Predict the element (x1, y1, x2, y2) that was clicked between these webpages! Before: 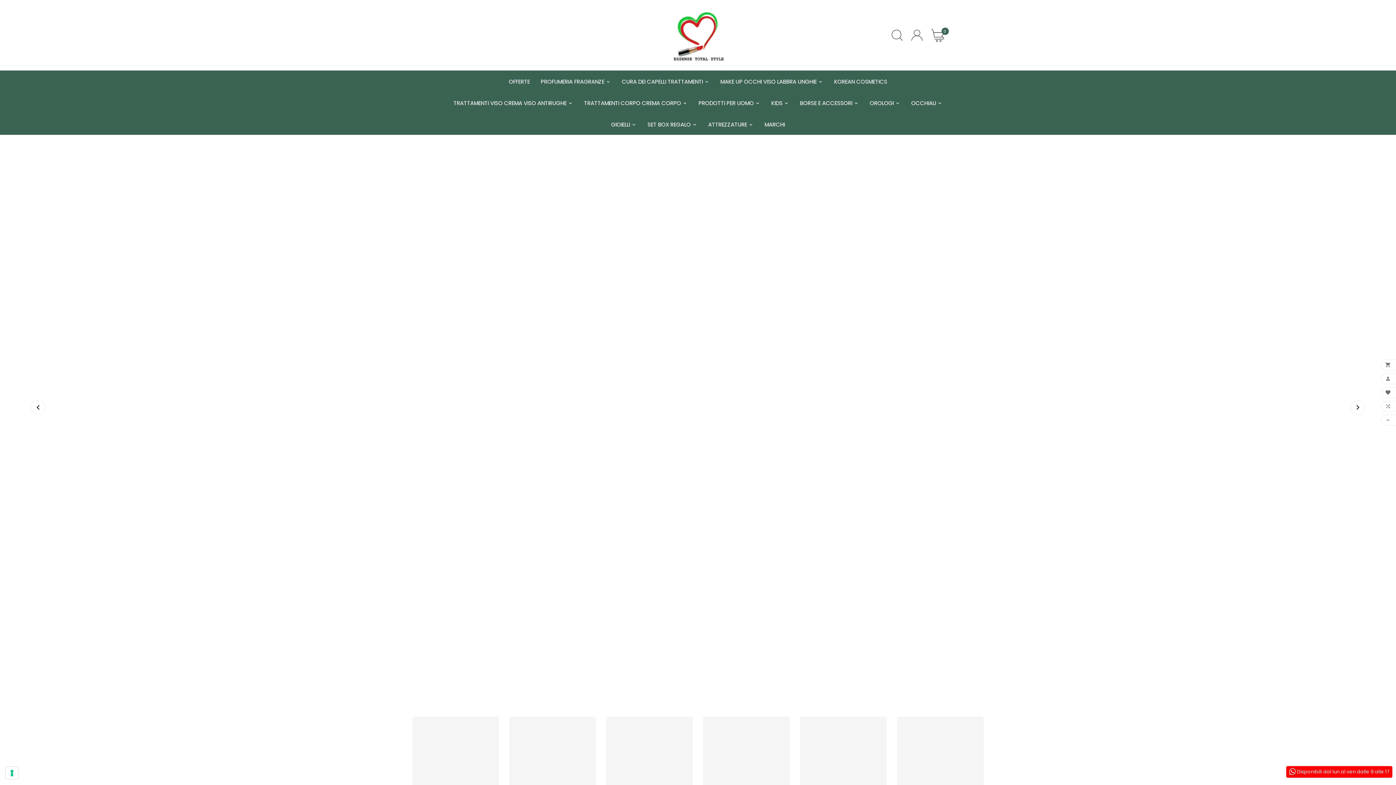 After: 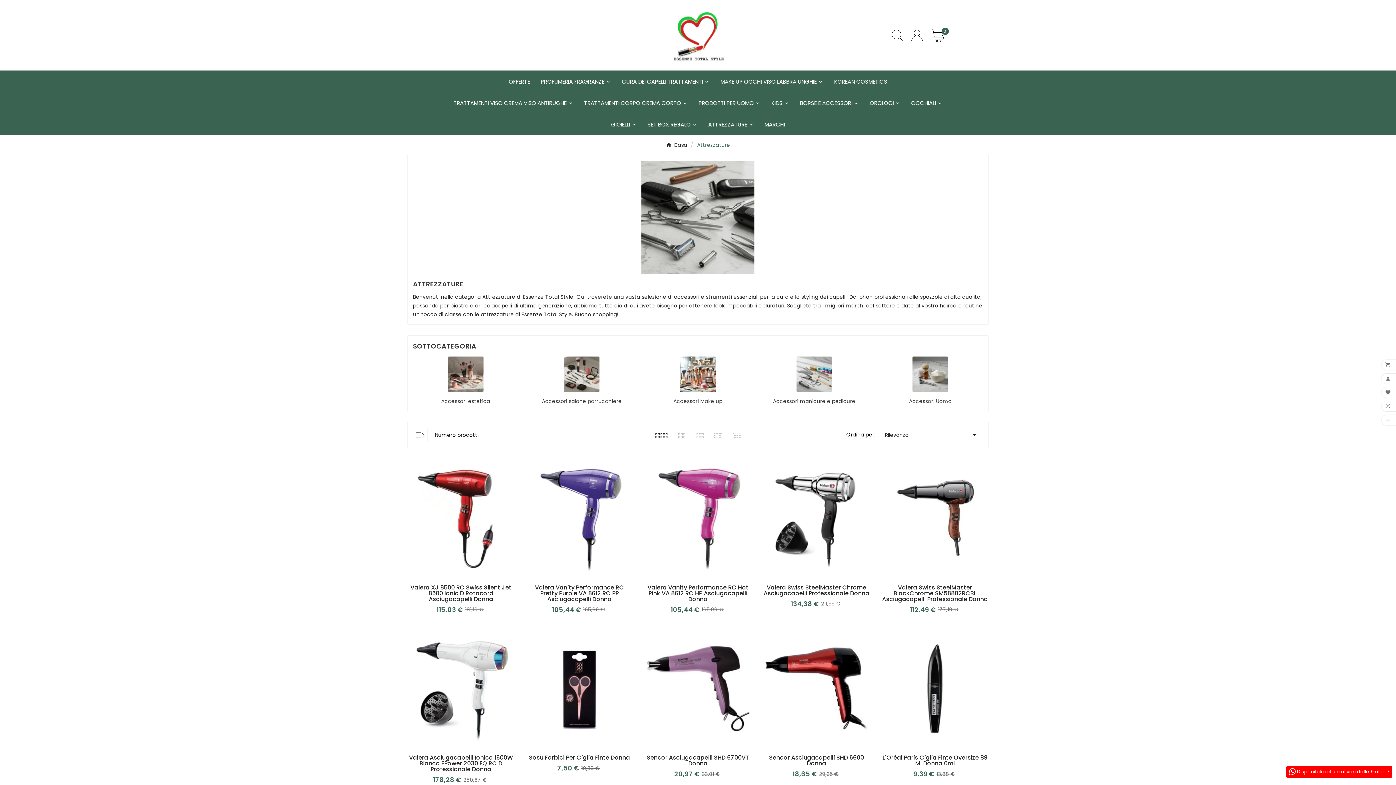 Action: label: ATTREZZATURE bbox: (702, 113, 759, 134)